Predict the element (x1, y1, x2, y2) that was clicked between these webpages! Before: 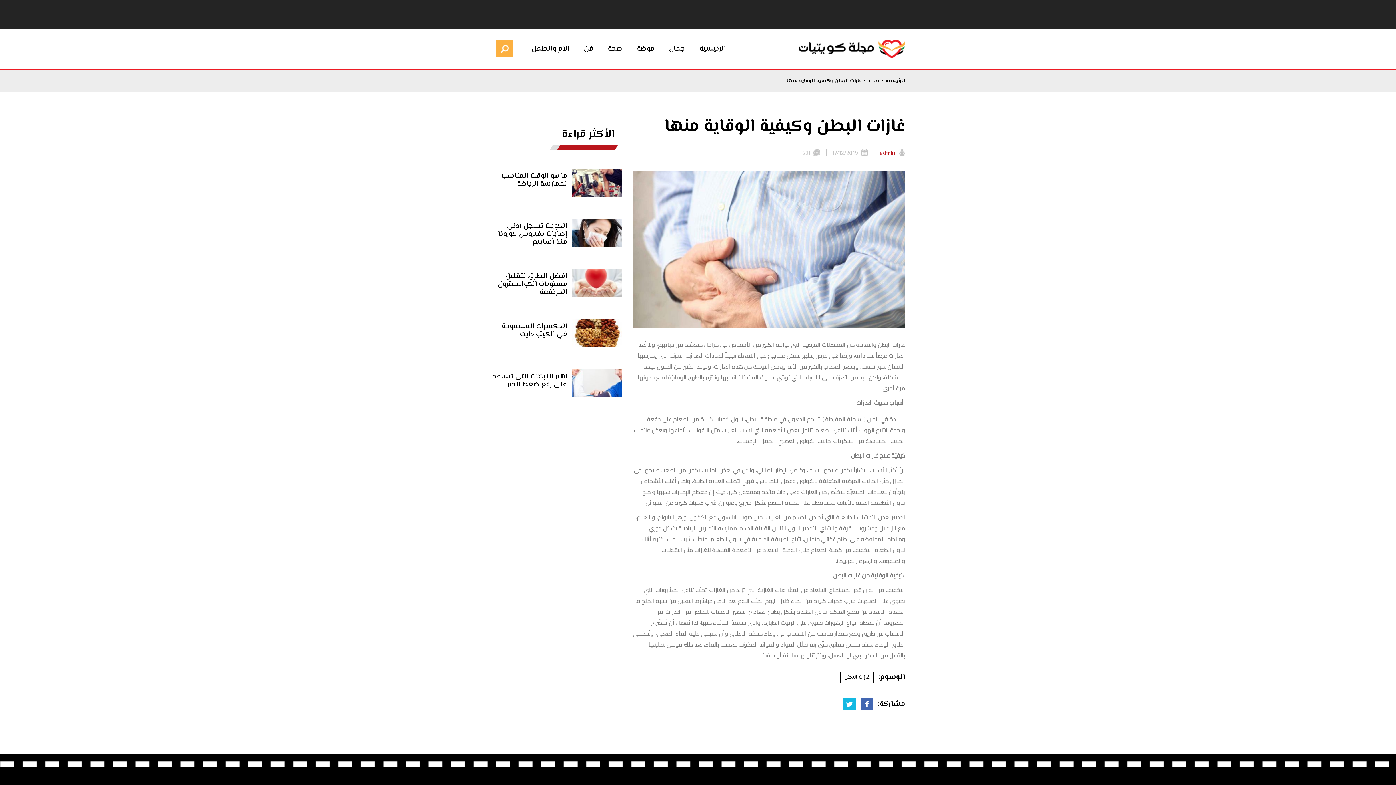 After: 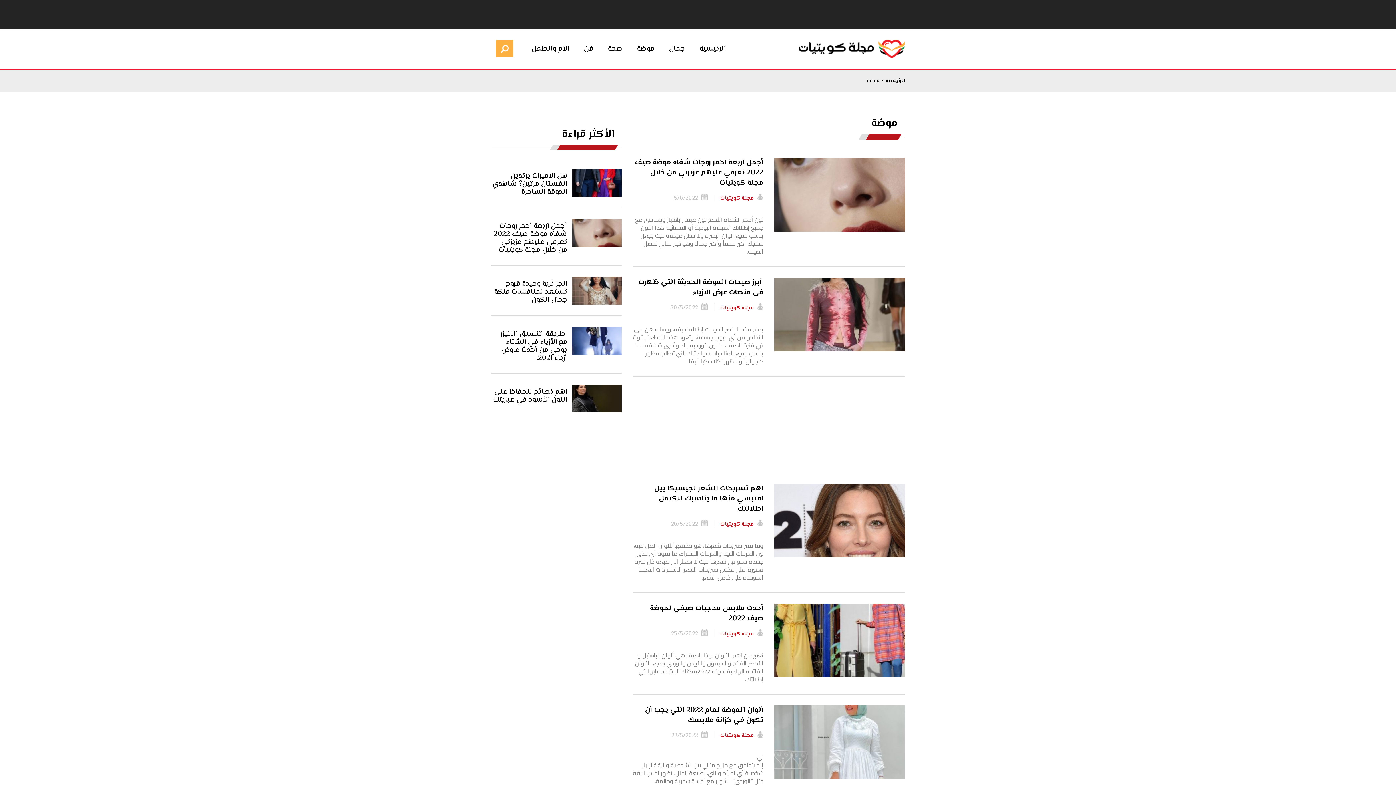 Action: bbox: (637, 44, 654, 54) label: موضة